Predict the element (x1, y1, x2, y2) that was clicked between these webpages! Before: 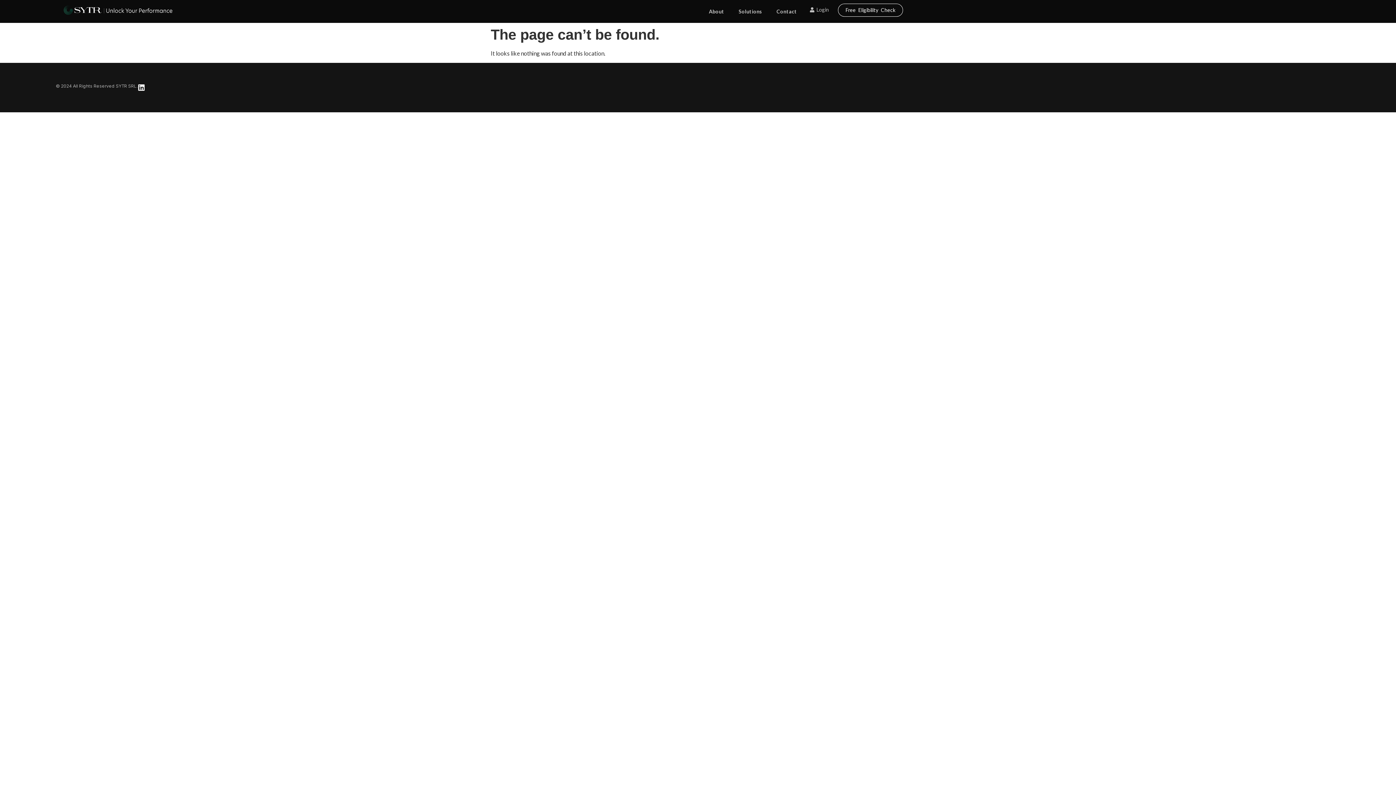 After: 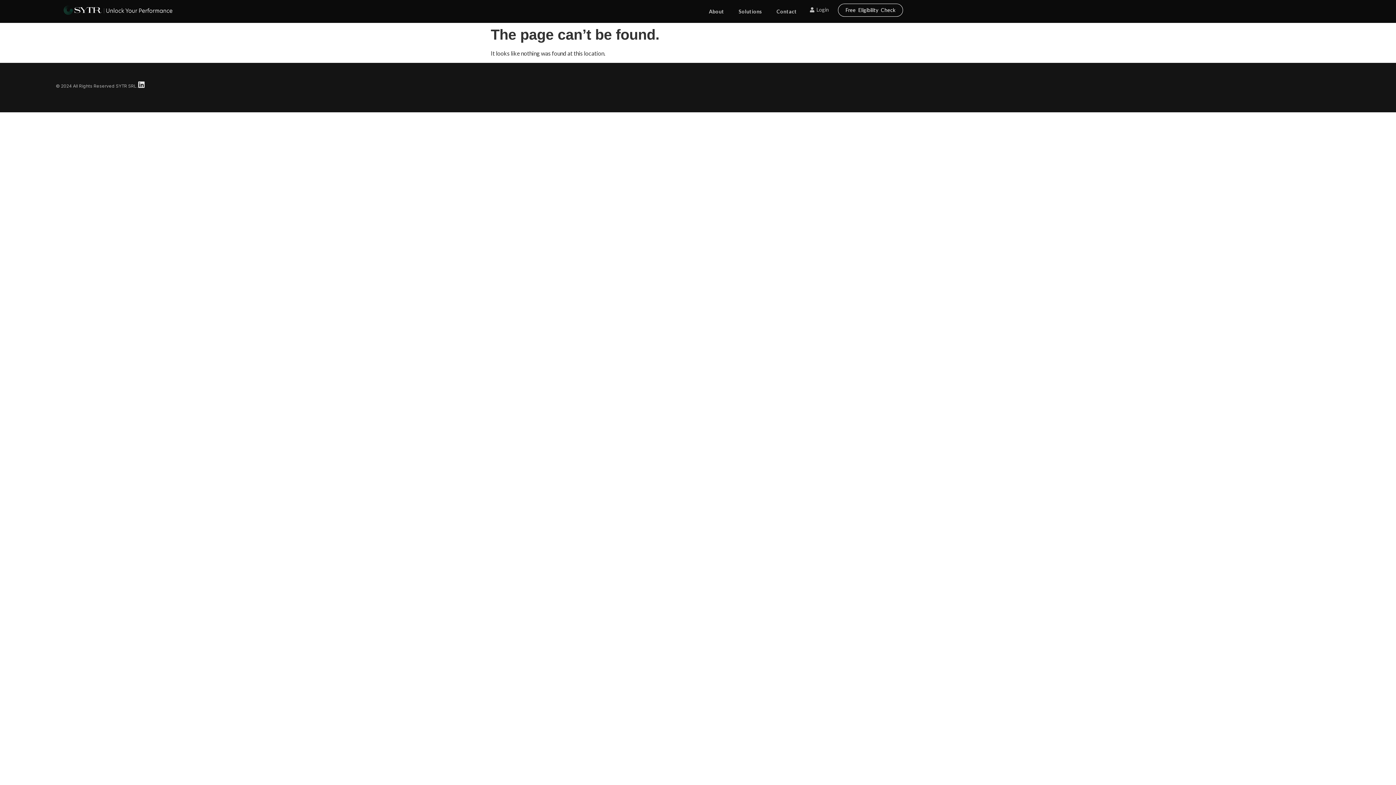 Action: bbox: (137, 83, 144, 91) label: Linkedin